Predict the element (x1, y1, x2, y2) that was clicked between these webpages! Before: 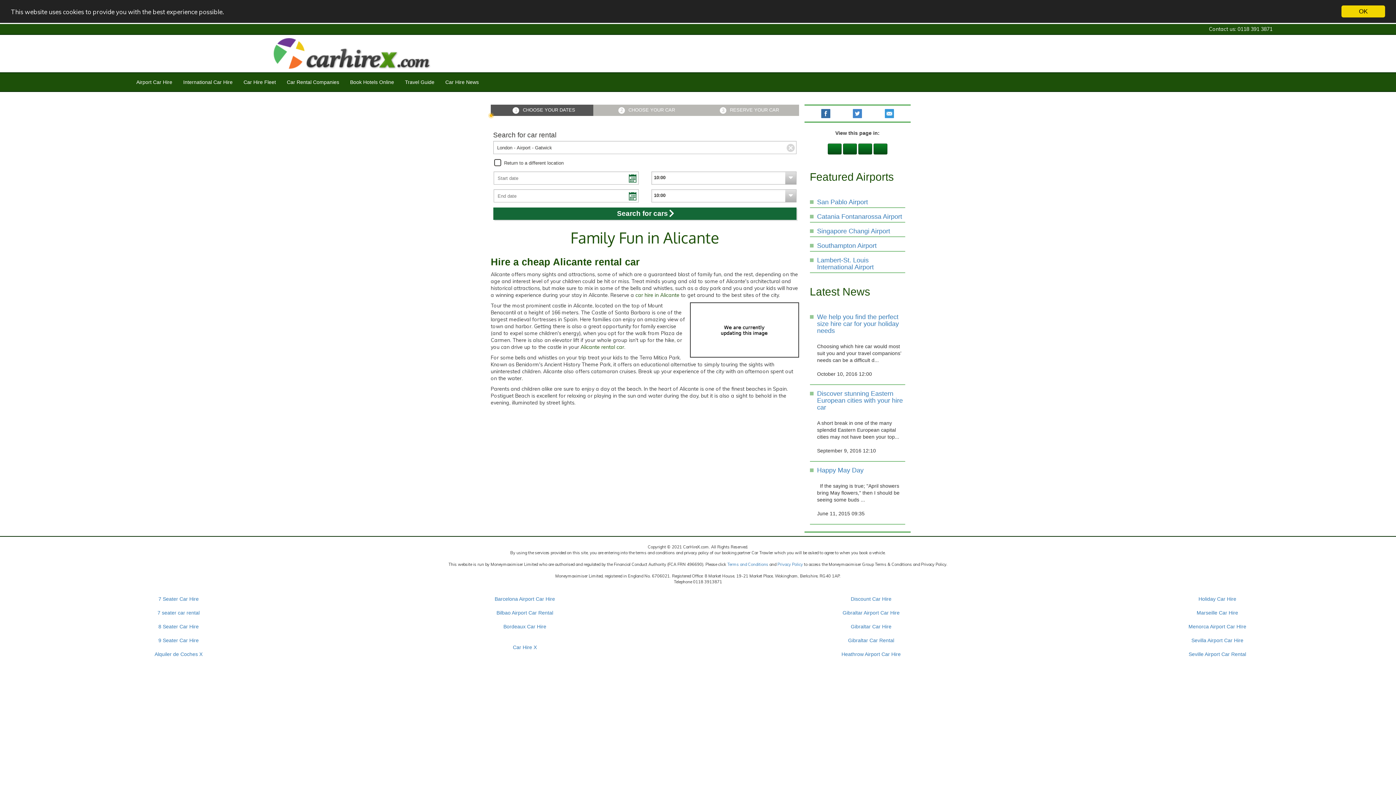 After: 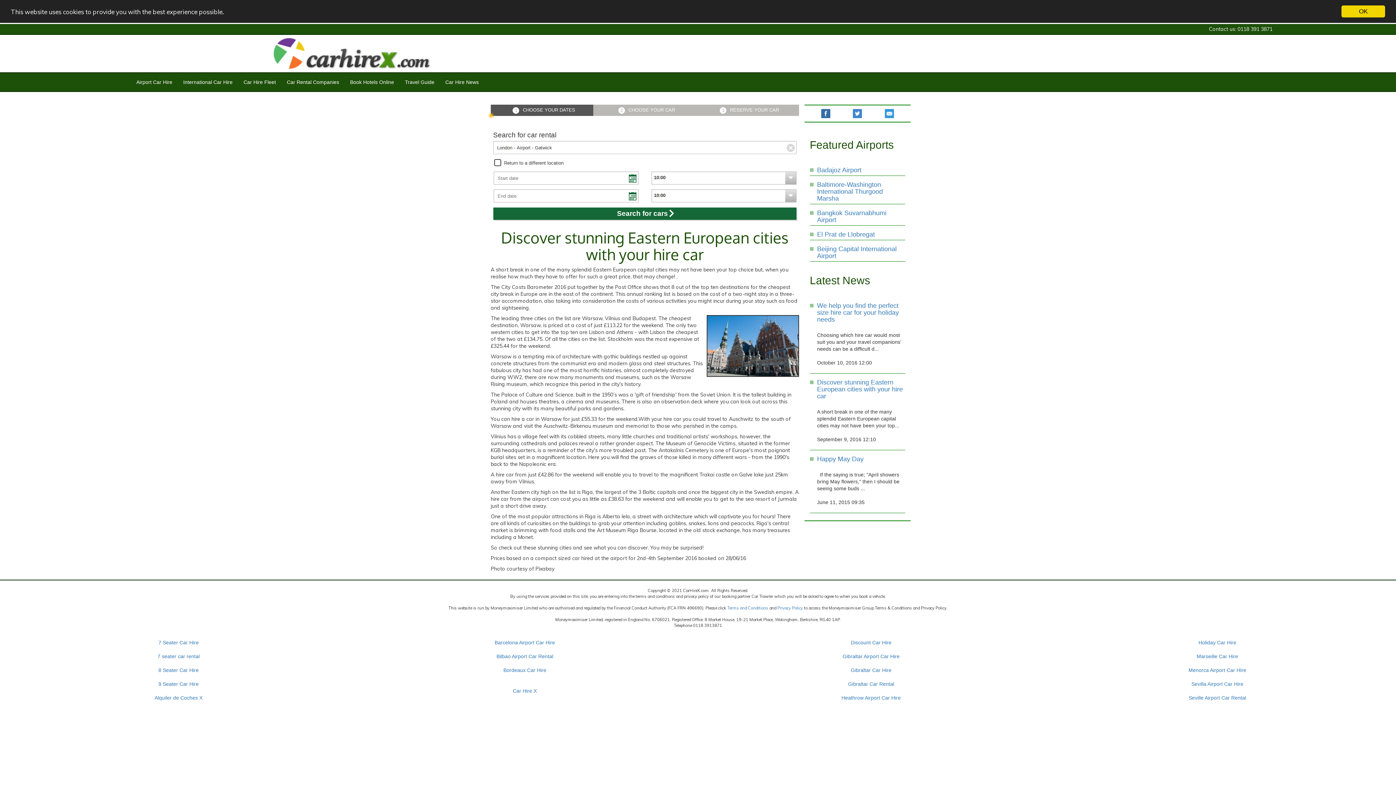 Action: label: Discover stunning Eastern European cities with your hire car bbox: (817, 390, 905, 411)